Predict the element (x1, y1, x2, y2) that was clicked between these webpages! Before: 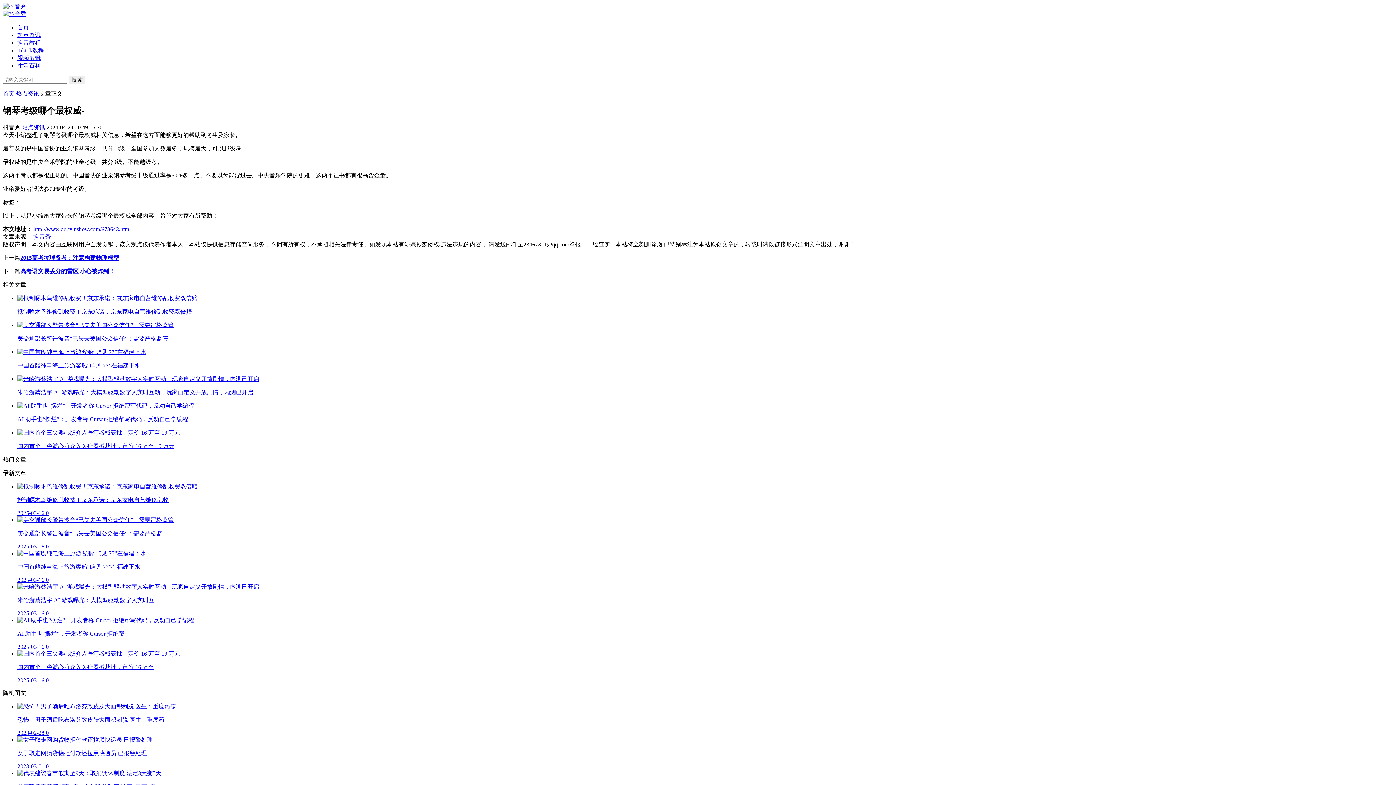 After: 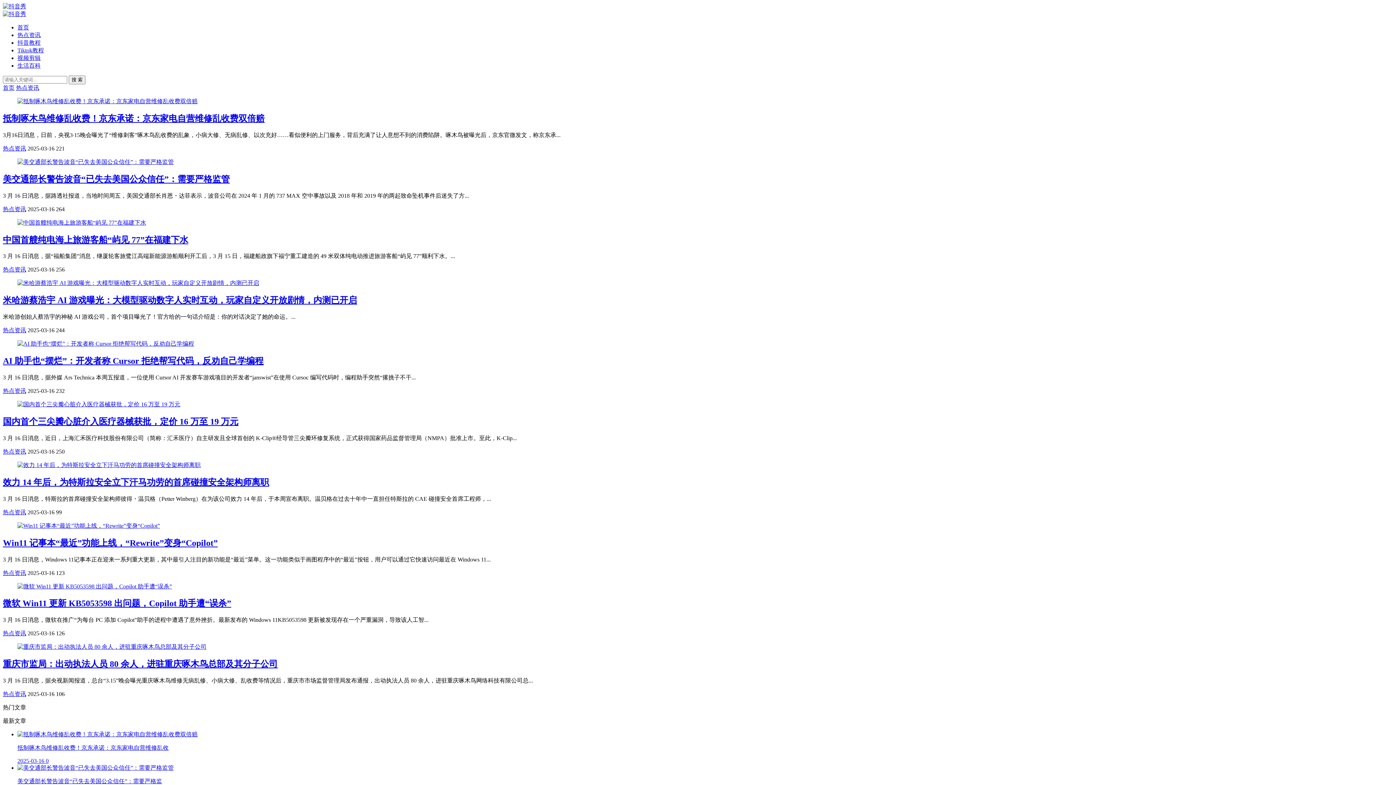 Action: bbox: (17, 32, 40, 38) label: 热点资讯